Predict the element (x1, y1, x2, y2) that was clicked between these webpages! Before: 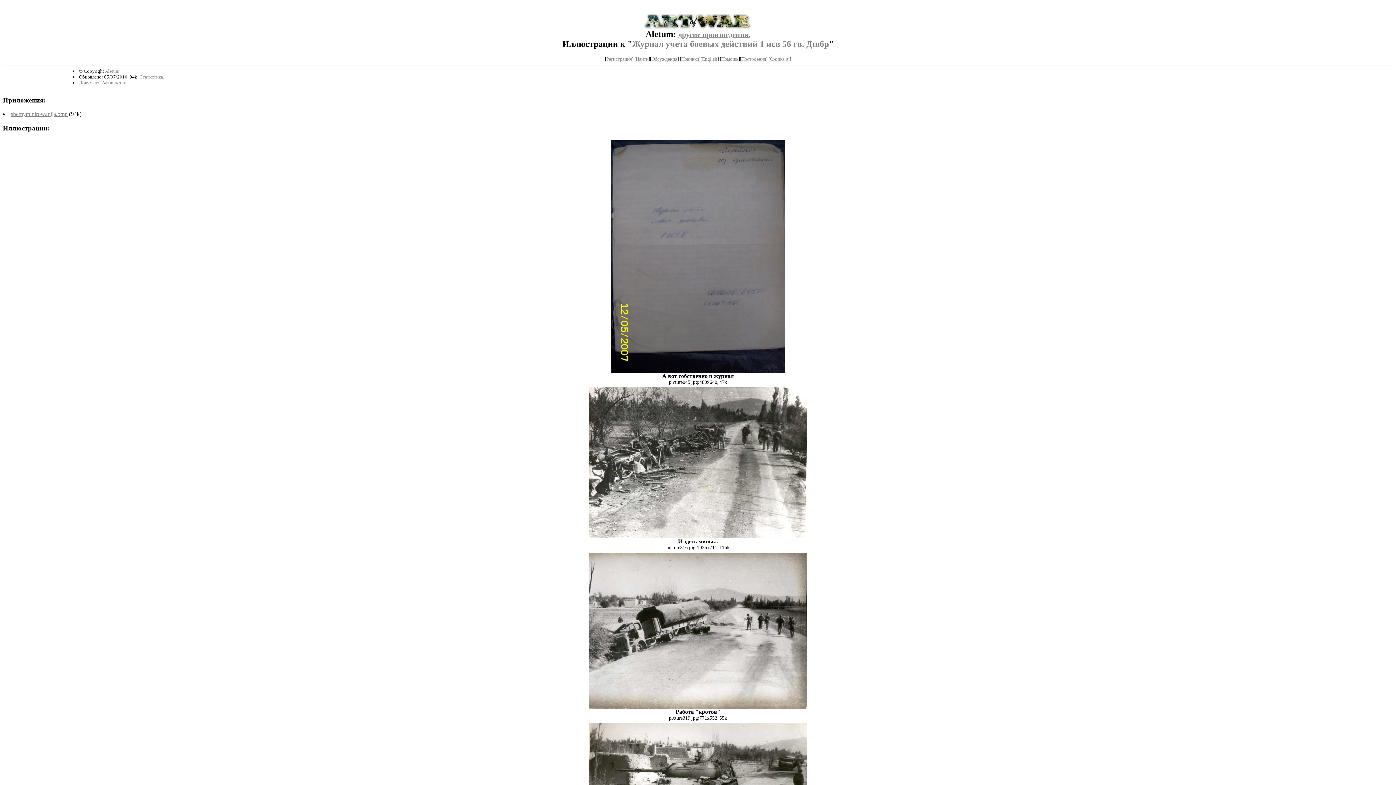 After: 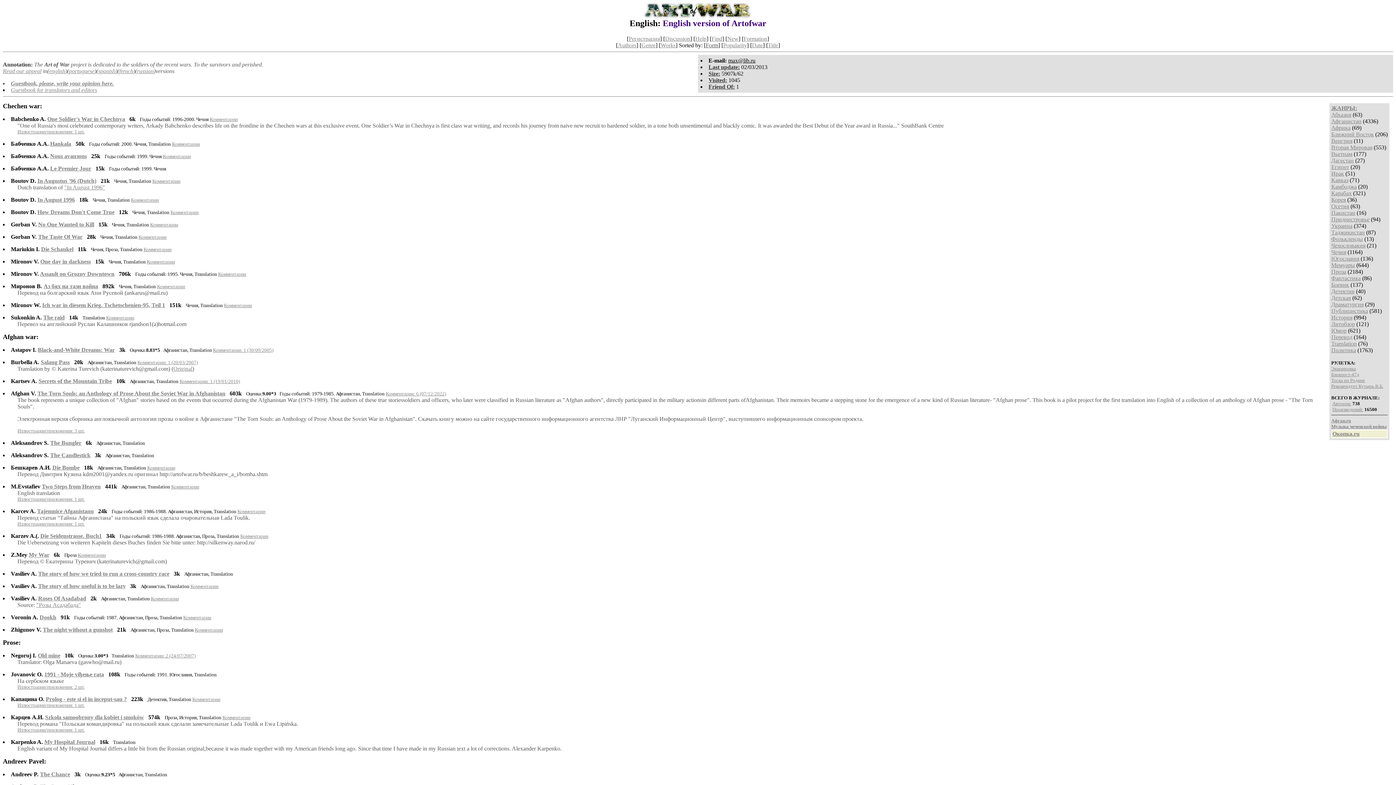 Action: bbox: (702, 56, 717, 61) label: English